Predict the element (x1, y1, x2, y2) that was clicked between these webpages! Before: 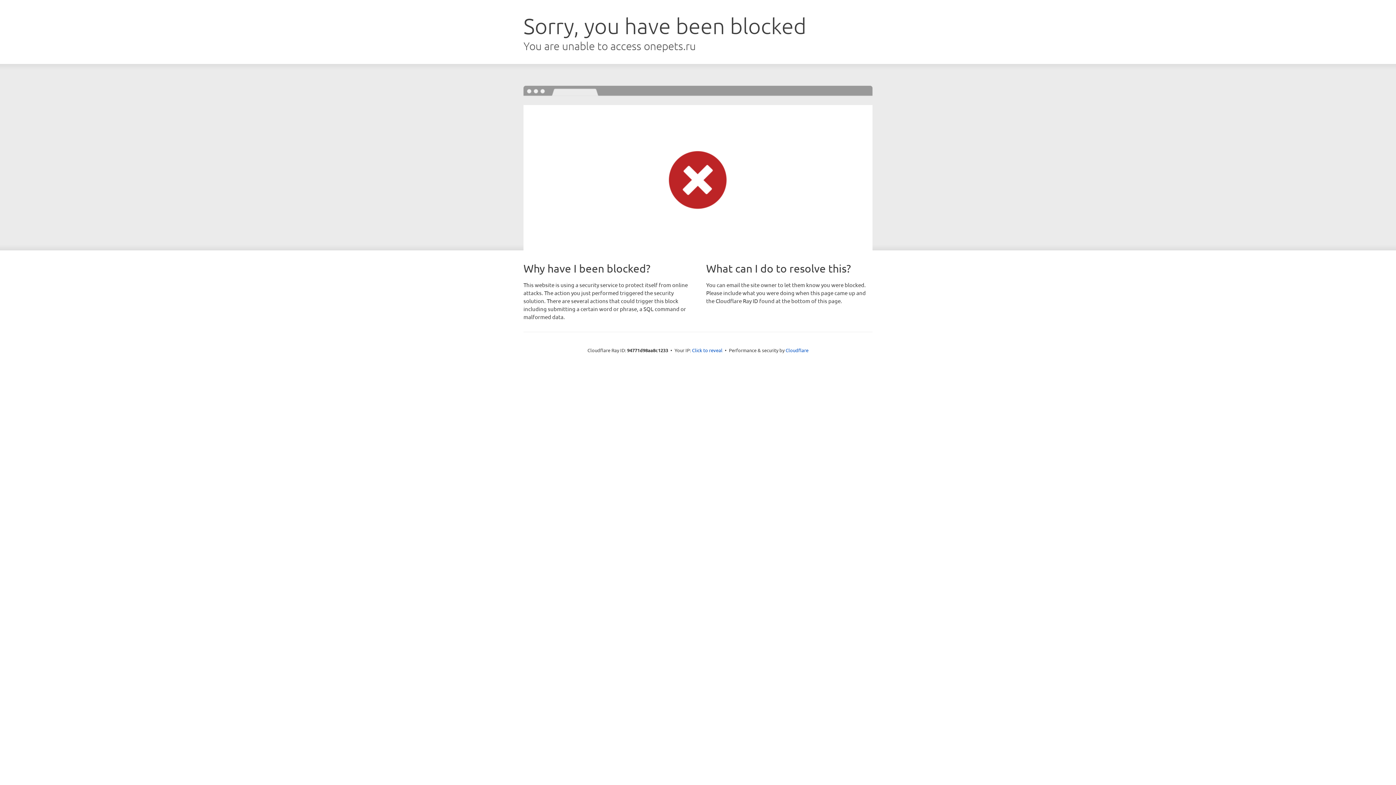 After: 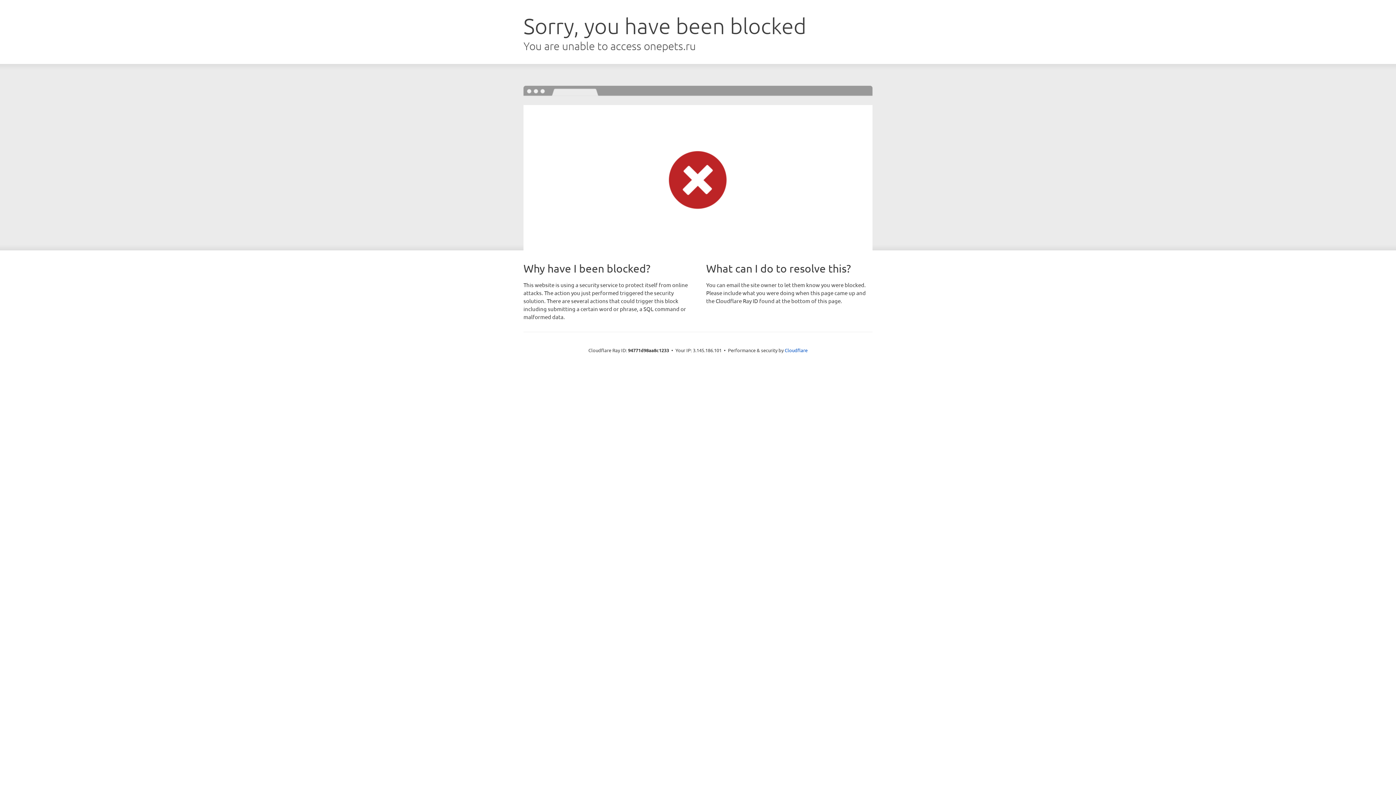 Action: bbox: (692, 346, 722, 353) label: Click to reveal